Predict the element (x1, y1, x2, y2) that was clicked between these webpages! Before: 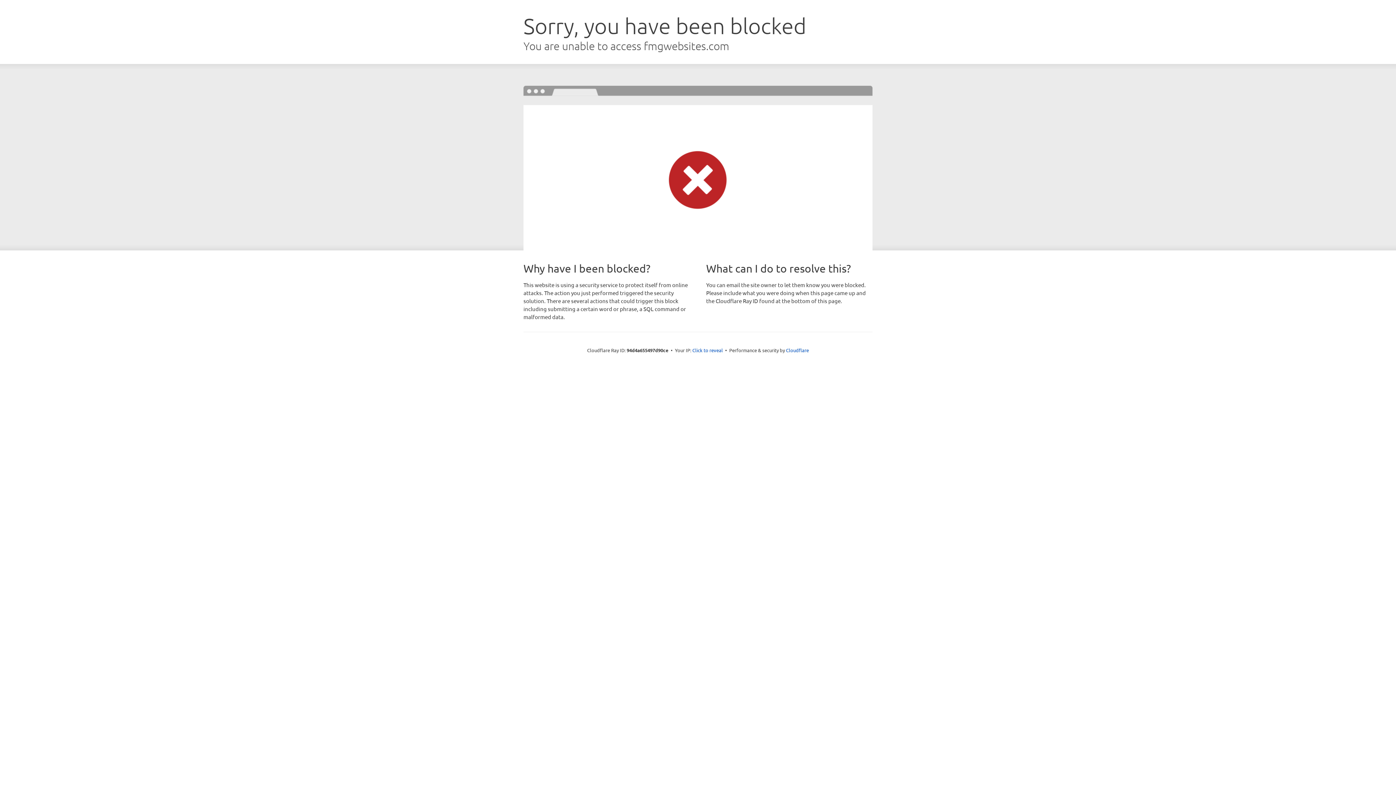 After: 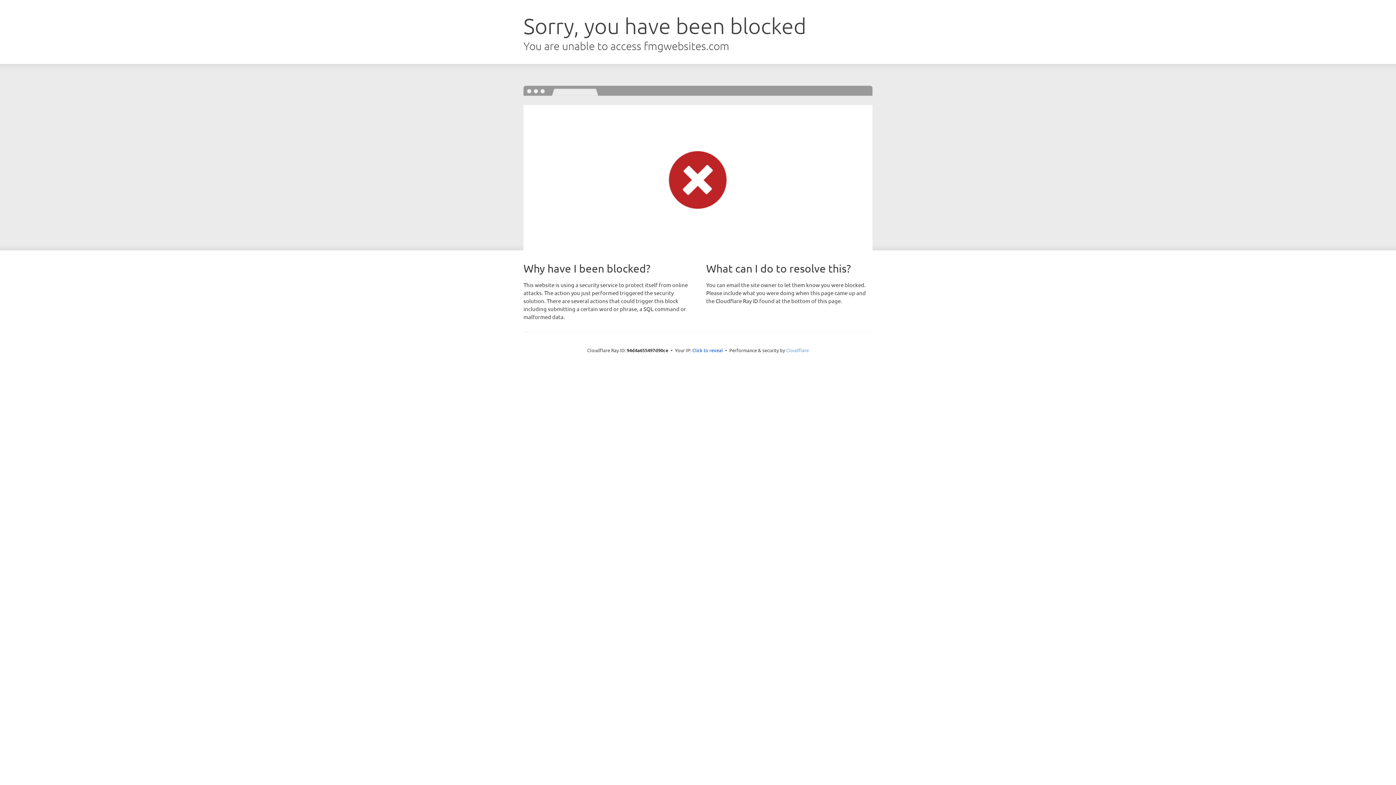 Action: label: Cloudflare bbox: (786, 347, 809, 353)